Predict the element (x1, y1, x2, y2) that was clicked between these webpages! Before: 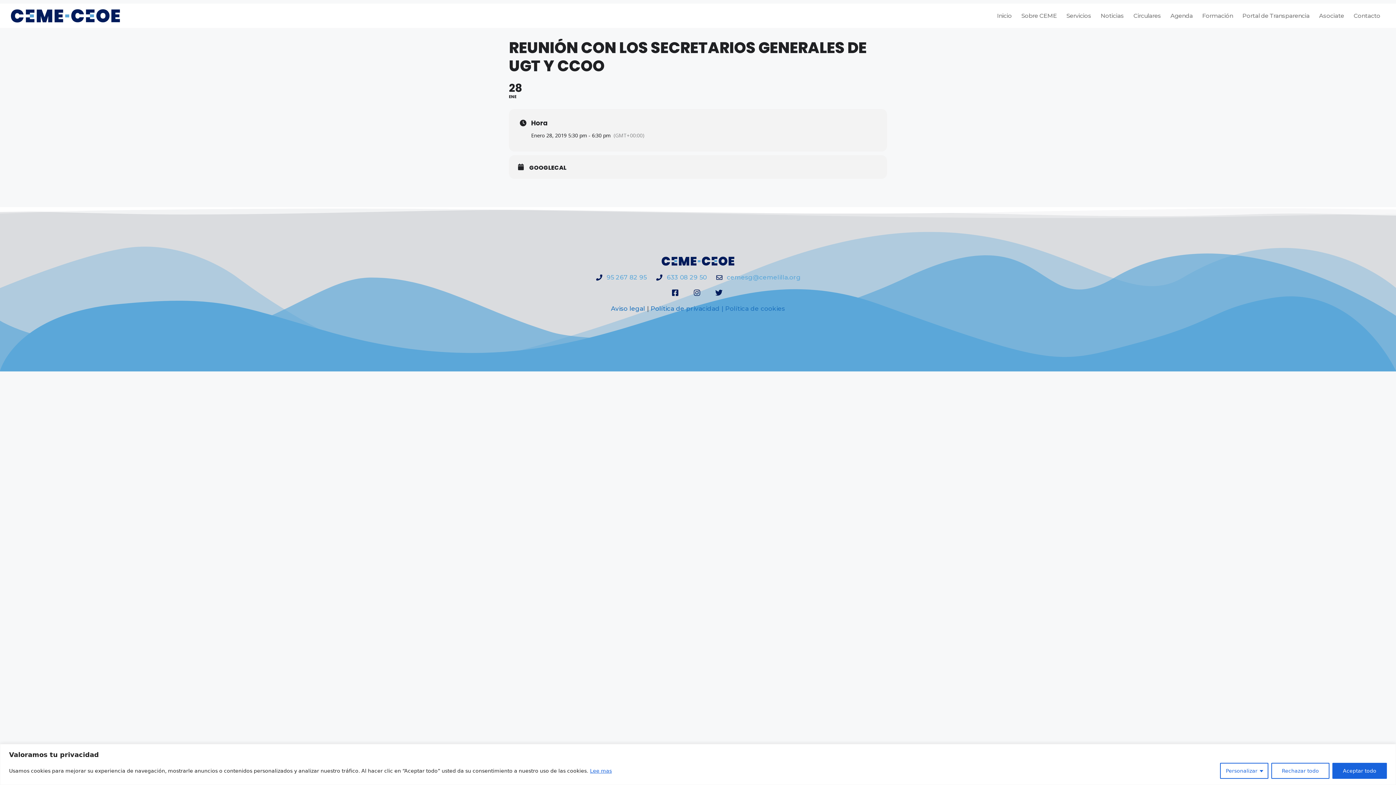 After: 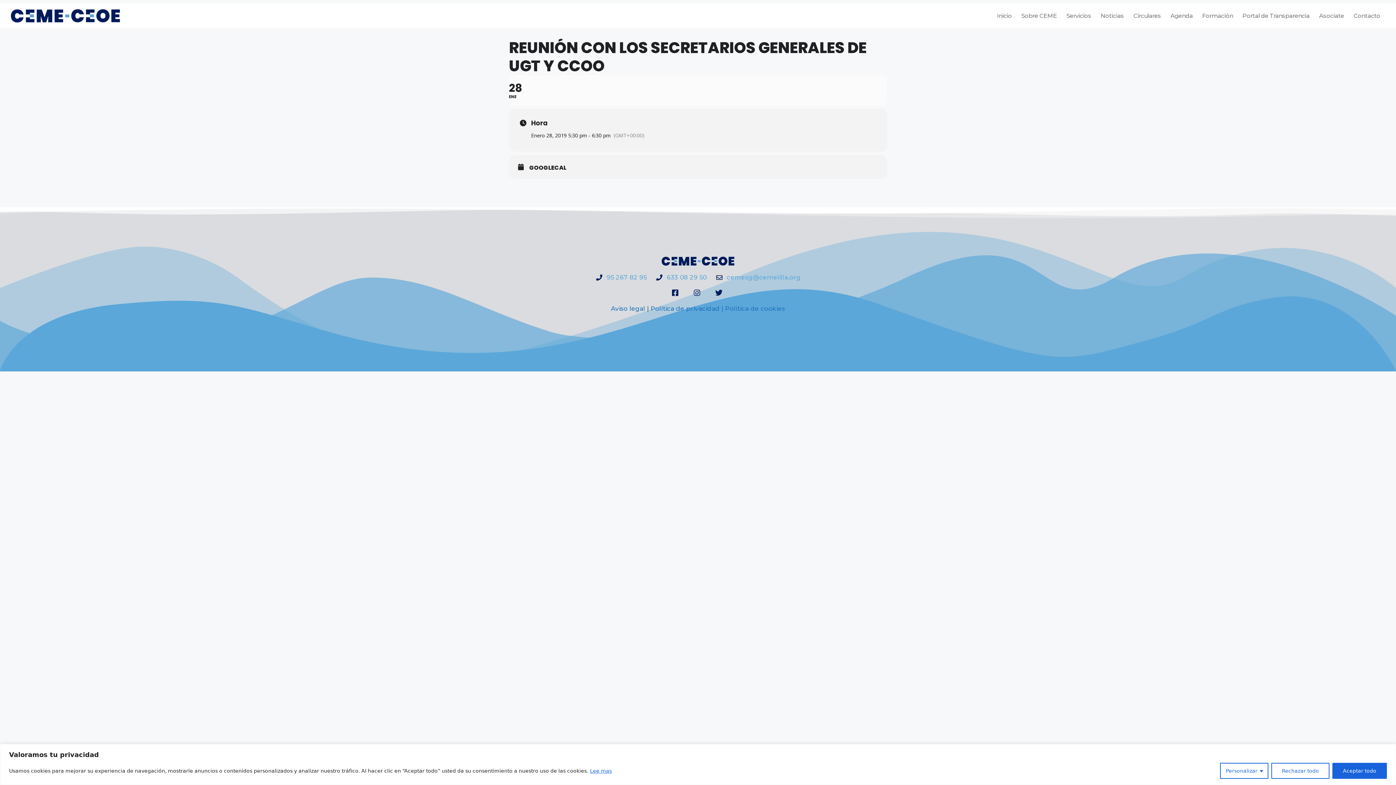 Action: label: 28
ENE bbox: (509, 75, 887, 106)